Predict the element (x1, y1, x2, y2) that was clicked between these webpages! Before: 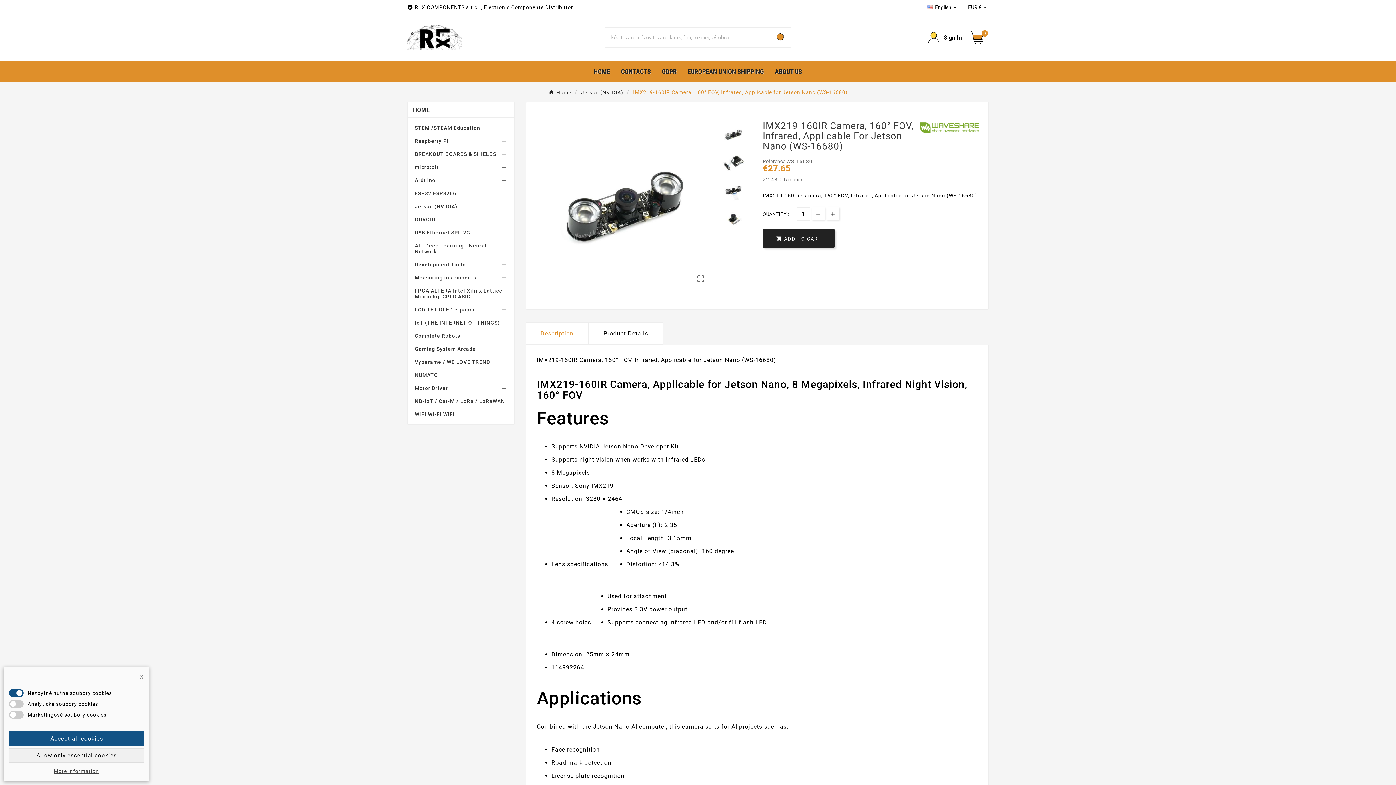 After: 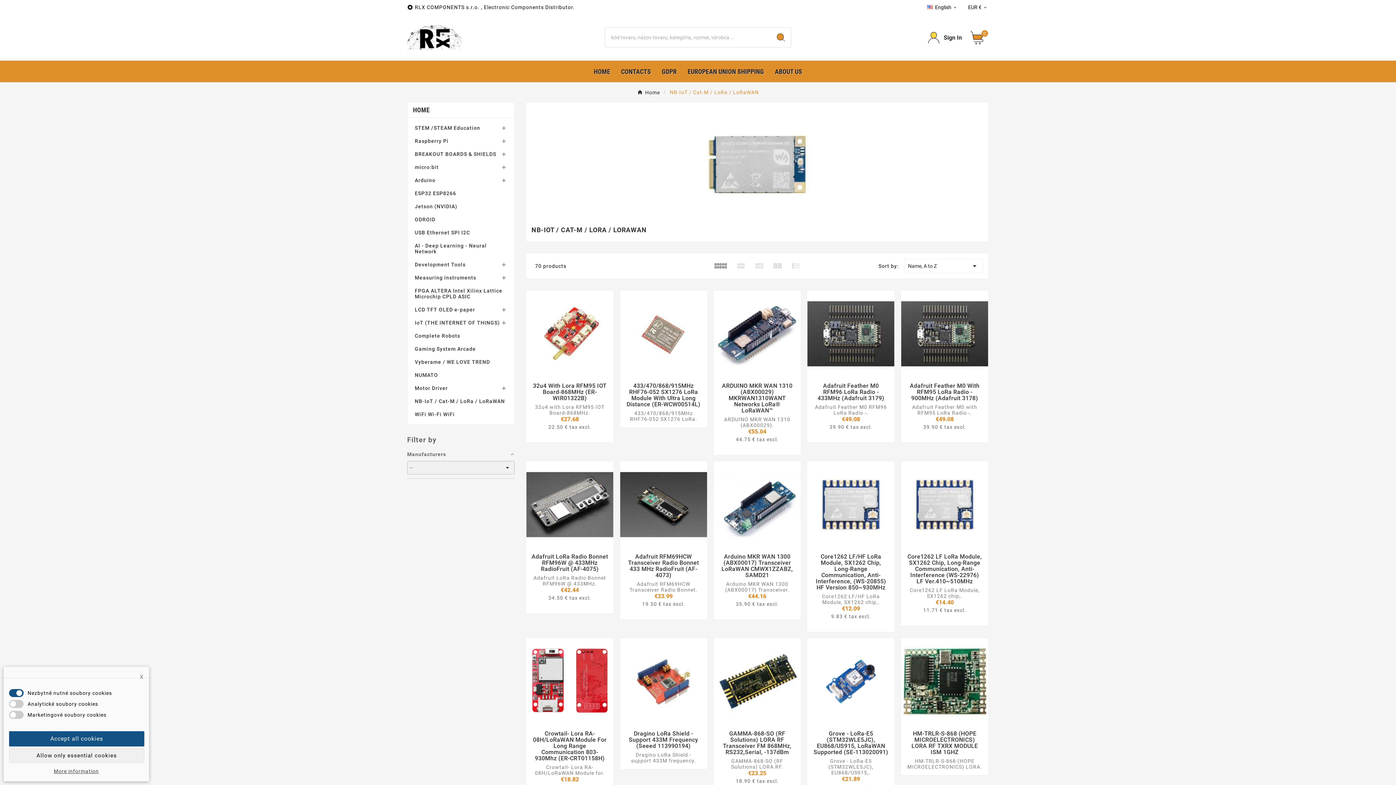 Action: bbox: (414, 394, 507, 408) label: NB-IoT / Cat-M / LoRa / LoRaWAN